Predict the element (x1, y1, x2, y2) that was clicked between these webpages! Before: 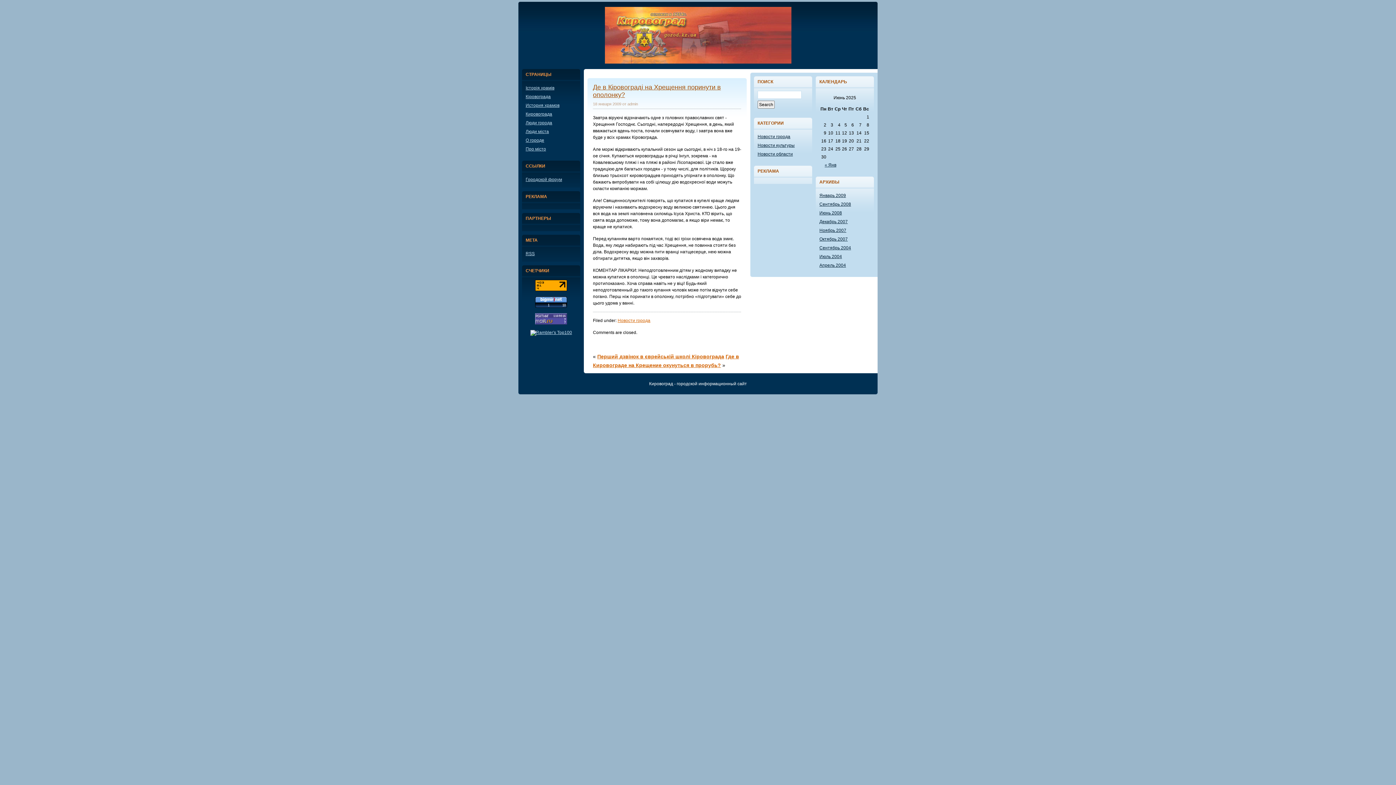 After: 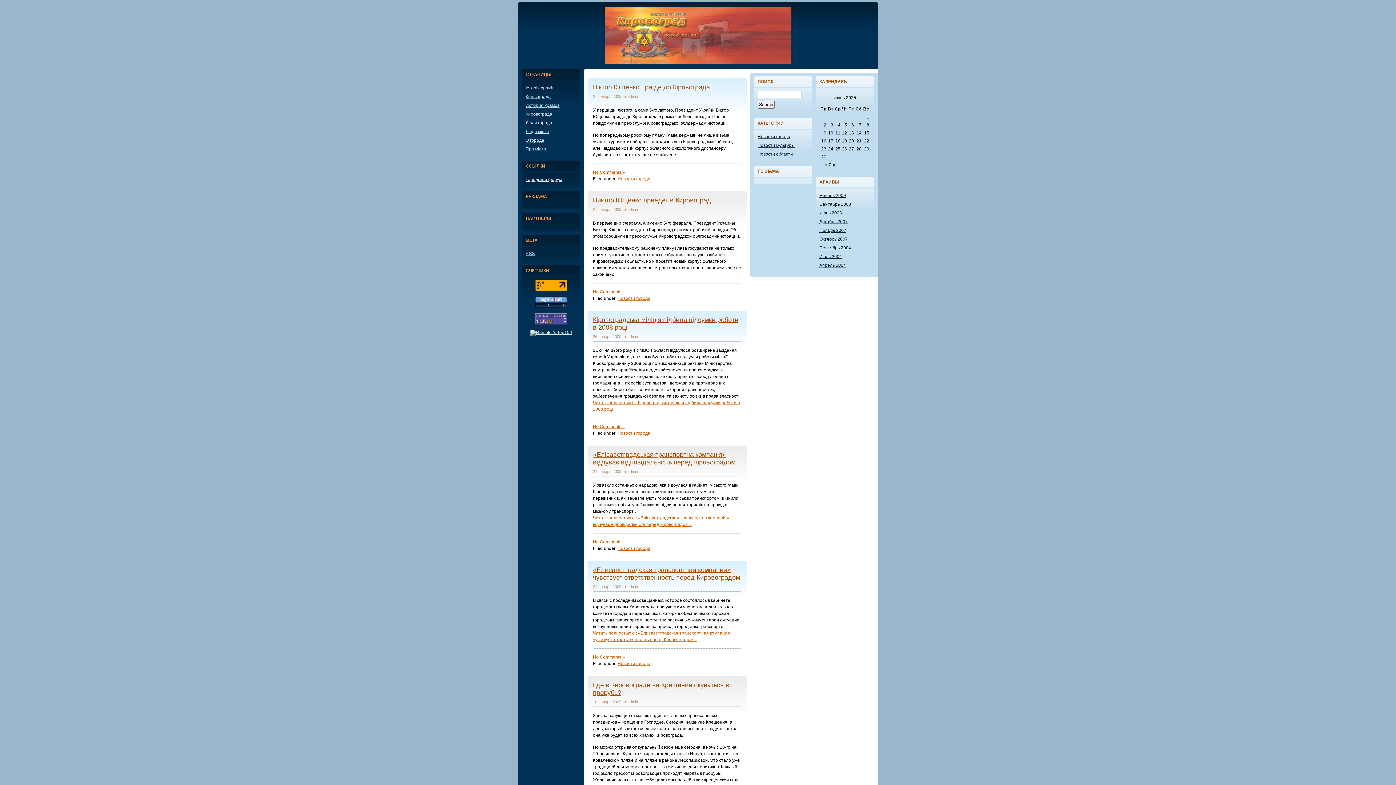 Action: label: Новости города bbox: (617, 318, 650, 323)